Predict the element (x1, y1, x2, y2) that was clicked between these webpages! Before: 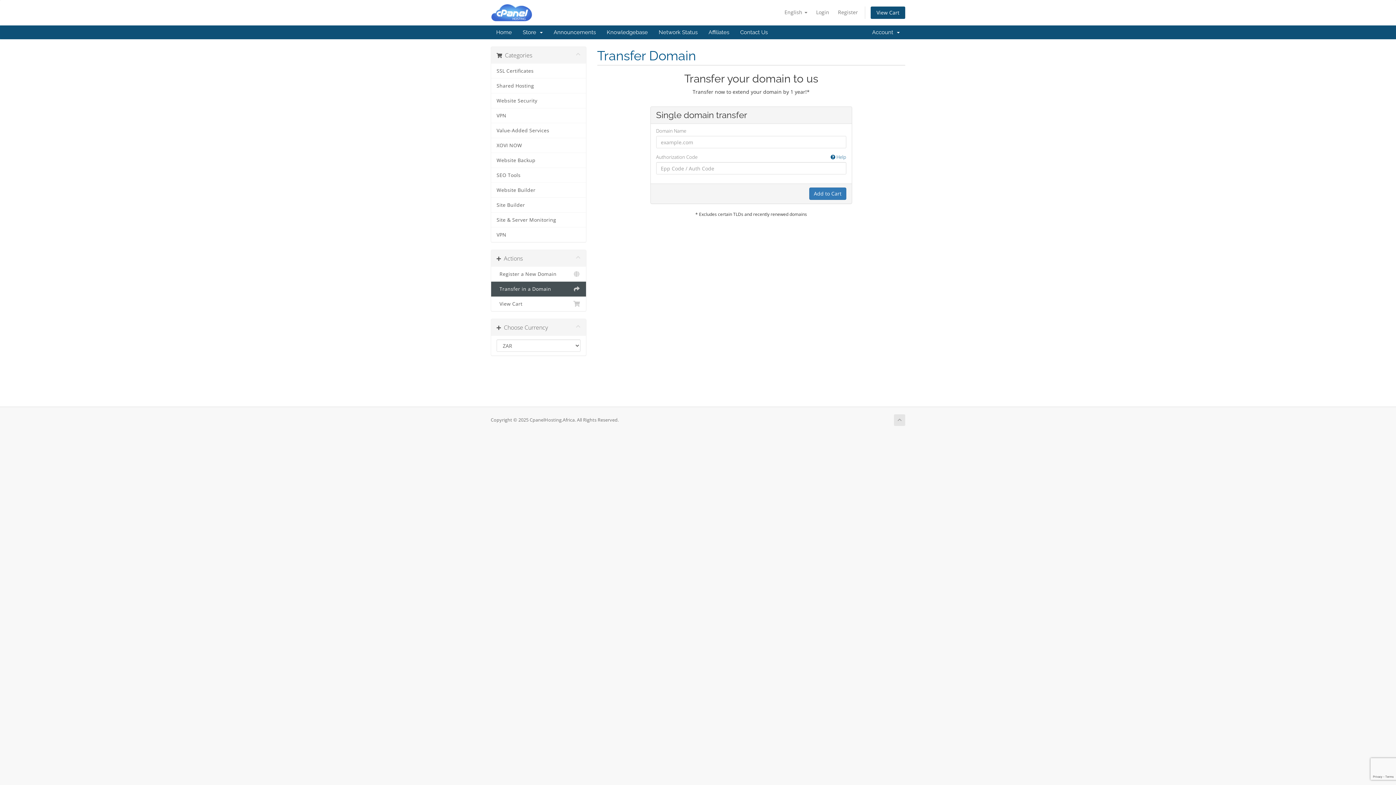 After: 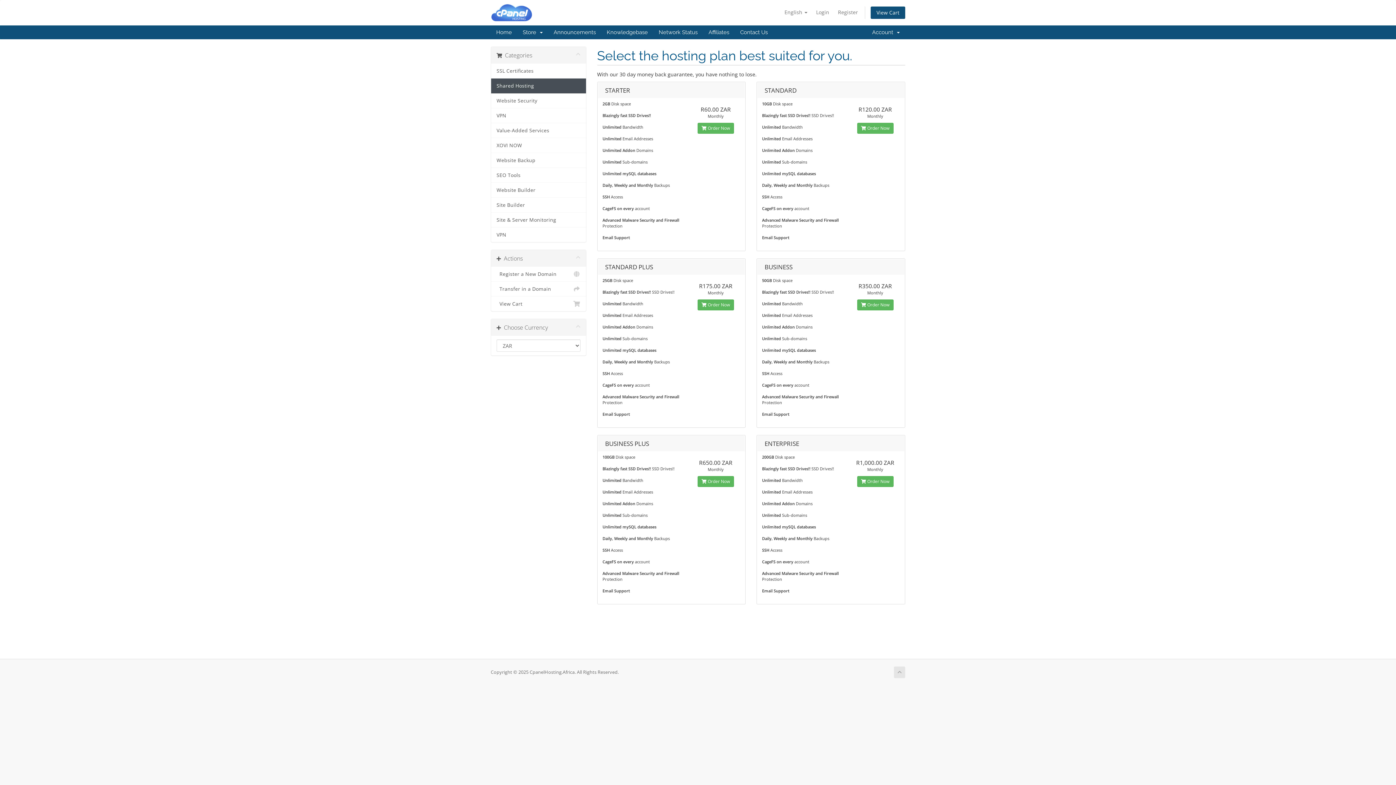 Action: bbox: (491, 78, 586, 93) label: Shared Hosting